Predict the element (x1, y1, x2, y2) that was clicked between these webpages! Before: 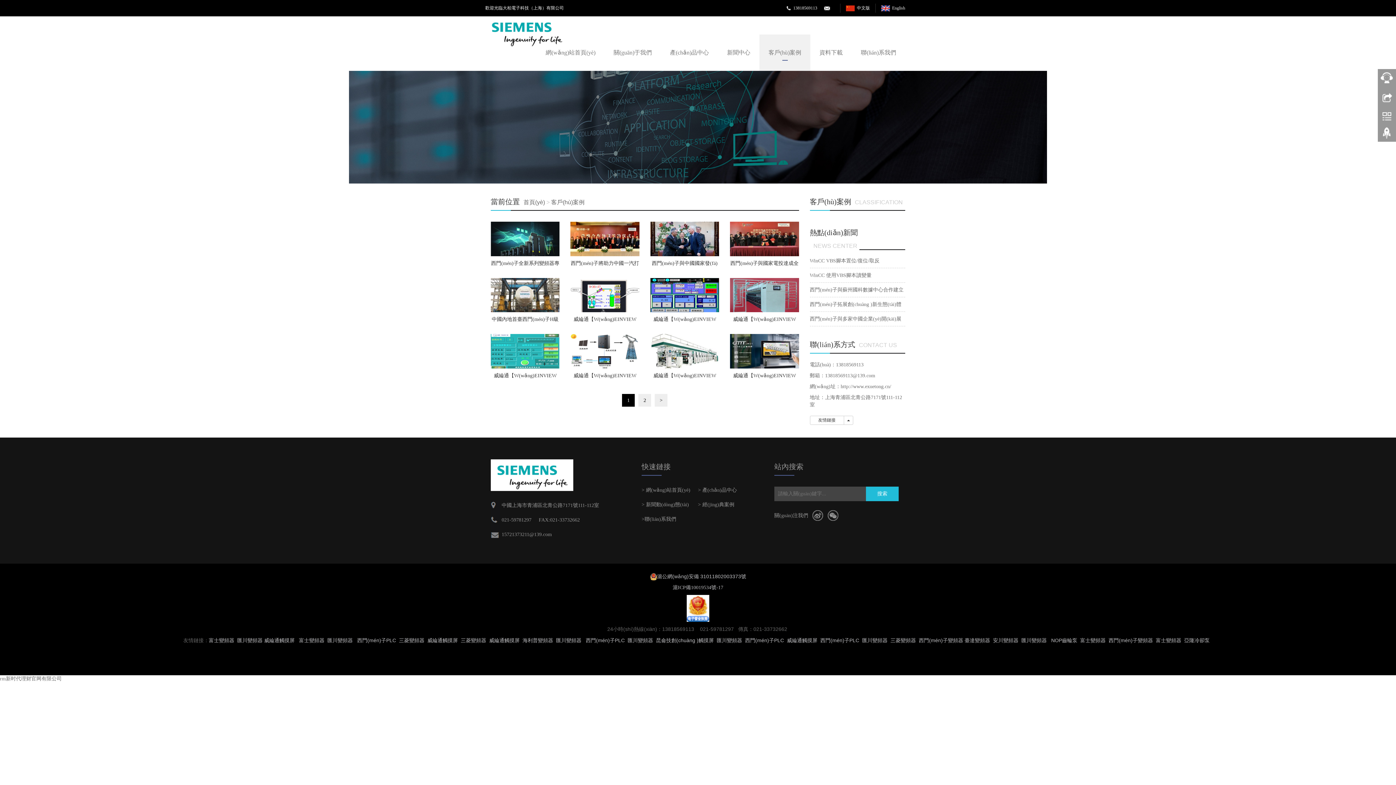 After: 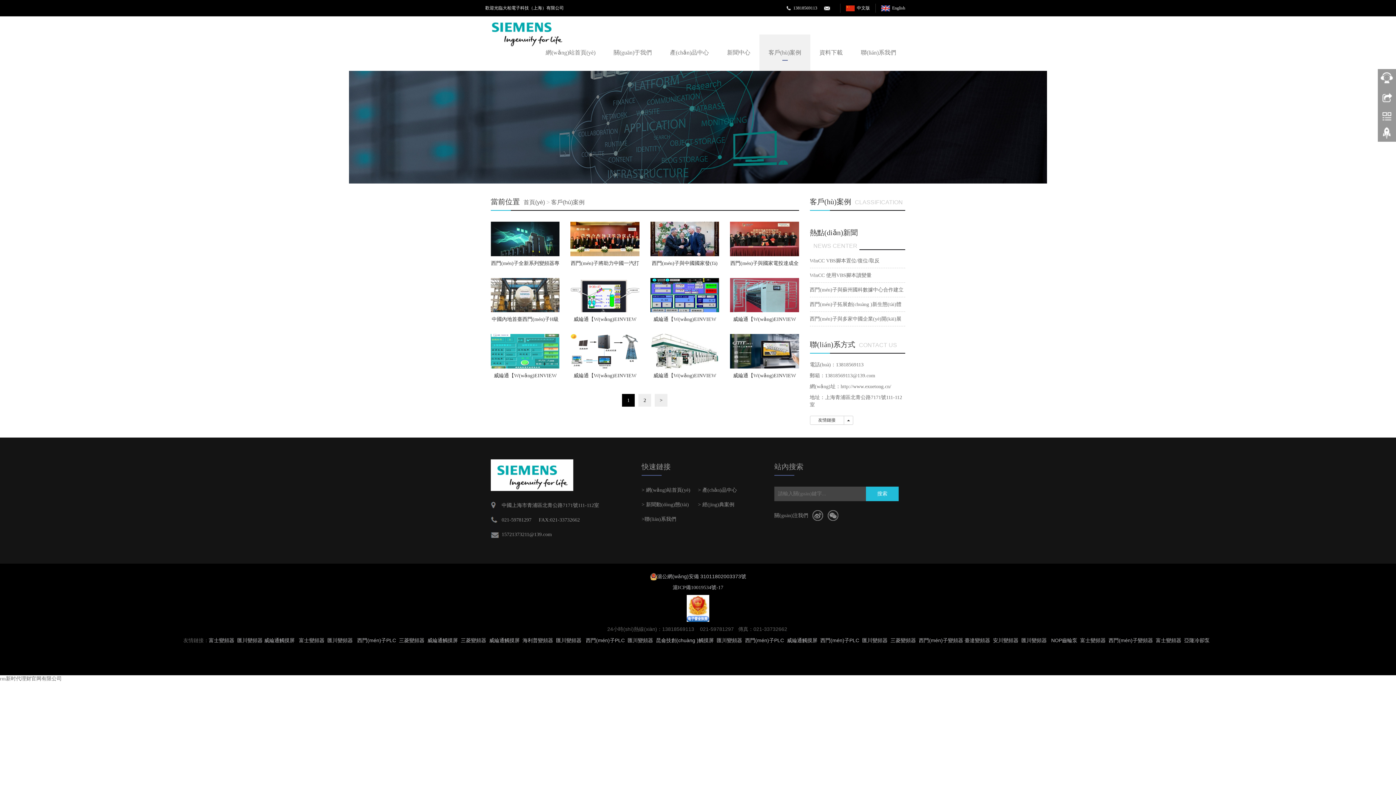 Action: bbox: (787, 637, 817, 643) label: 威綸通觸摸屏